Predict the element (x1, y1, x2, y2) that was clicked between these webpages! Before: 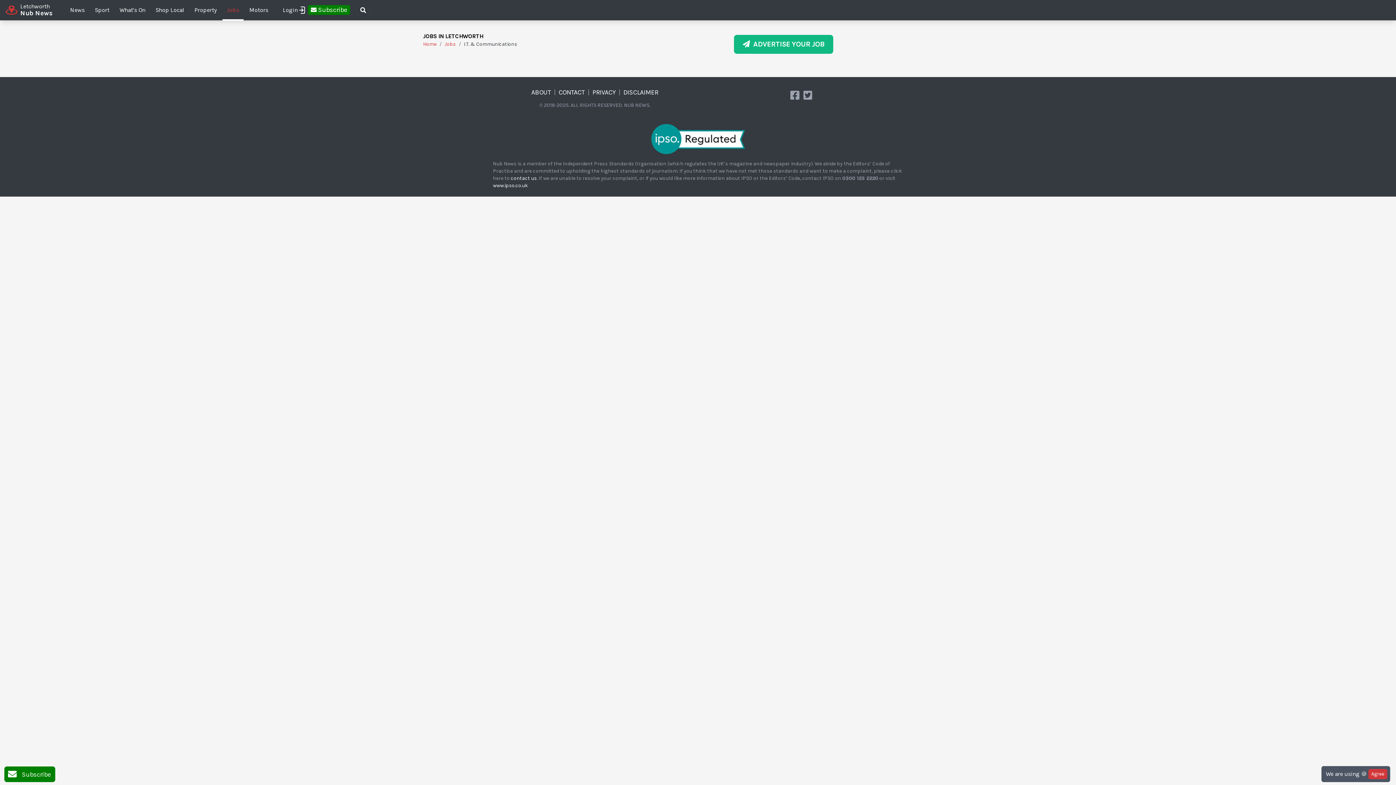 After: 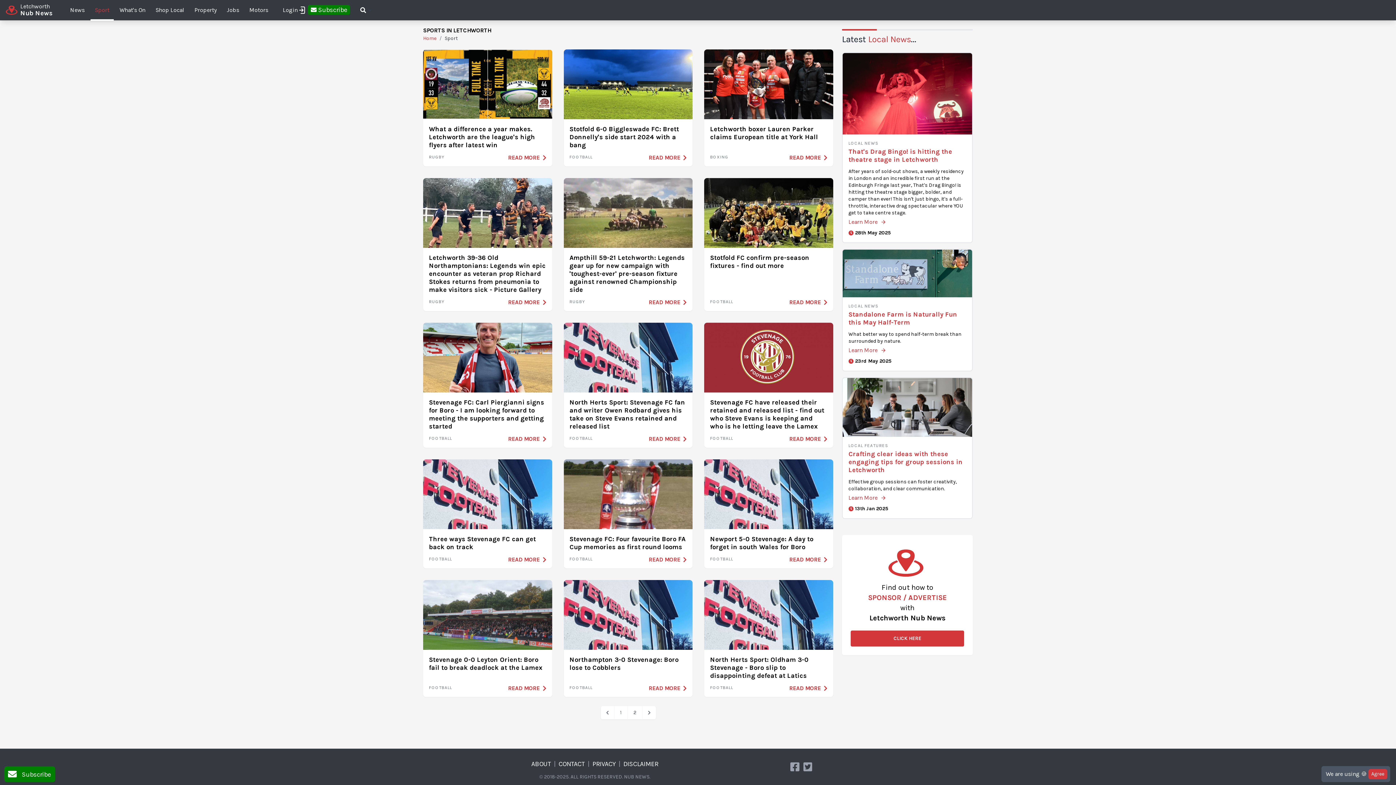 Action: label: Sport bbox: (90, 0, 113, 20)